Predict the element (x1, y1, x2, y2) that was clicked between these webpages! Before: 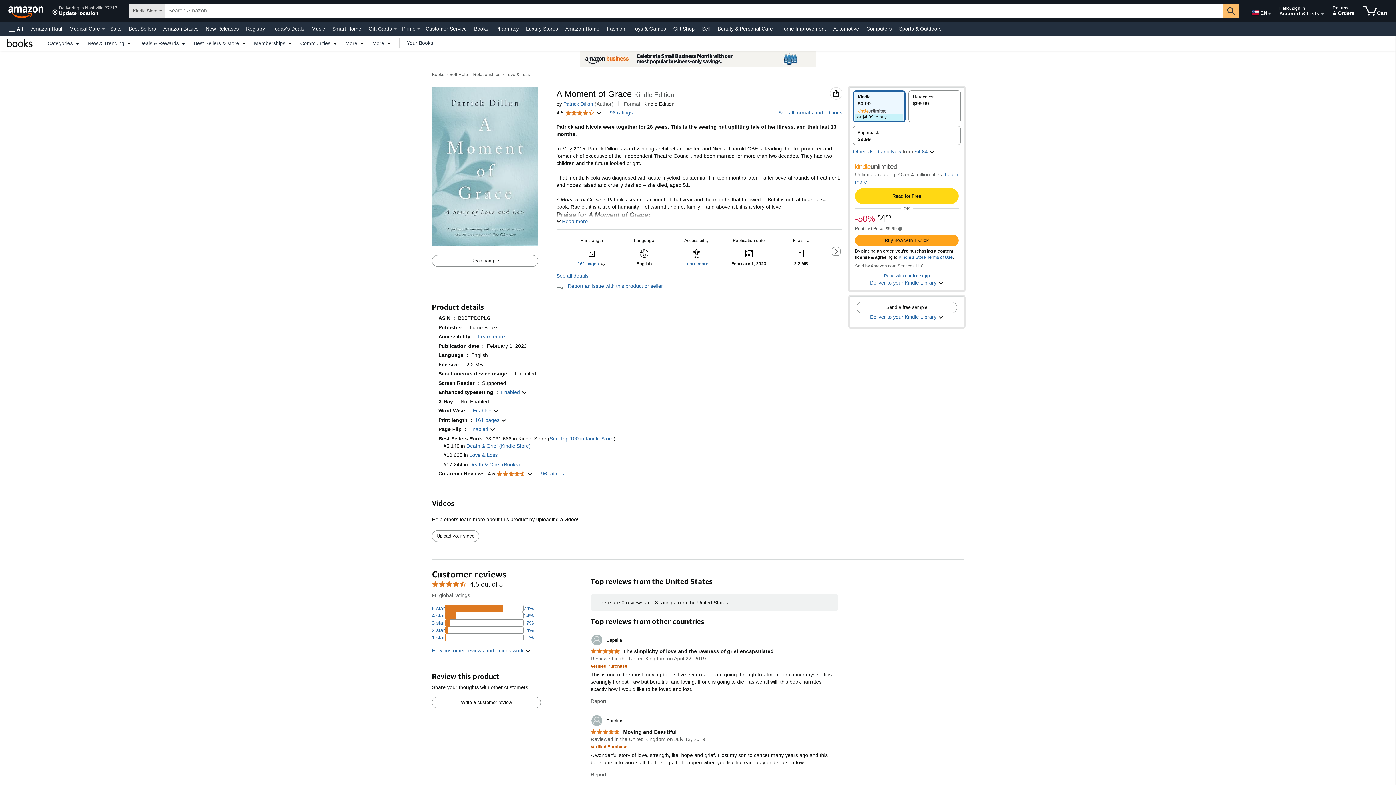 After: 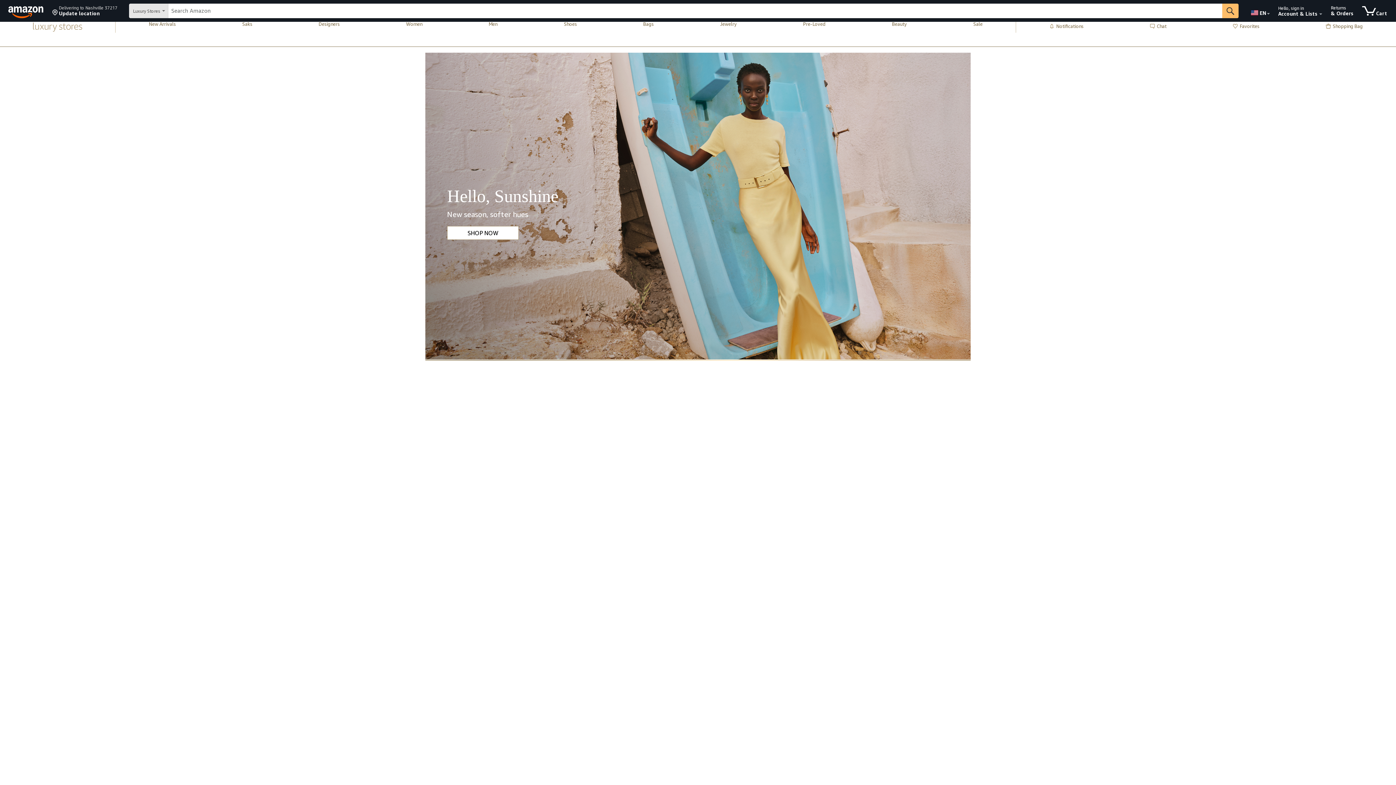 Action: label: Luxury Stores bbox: (524, 23, 560, 33)